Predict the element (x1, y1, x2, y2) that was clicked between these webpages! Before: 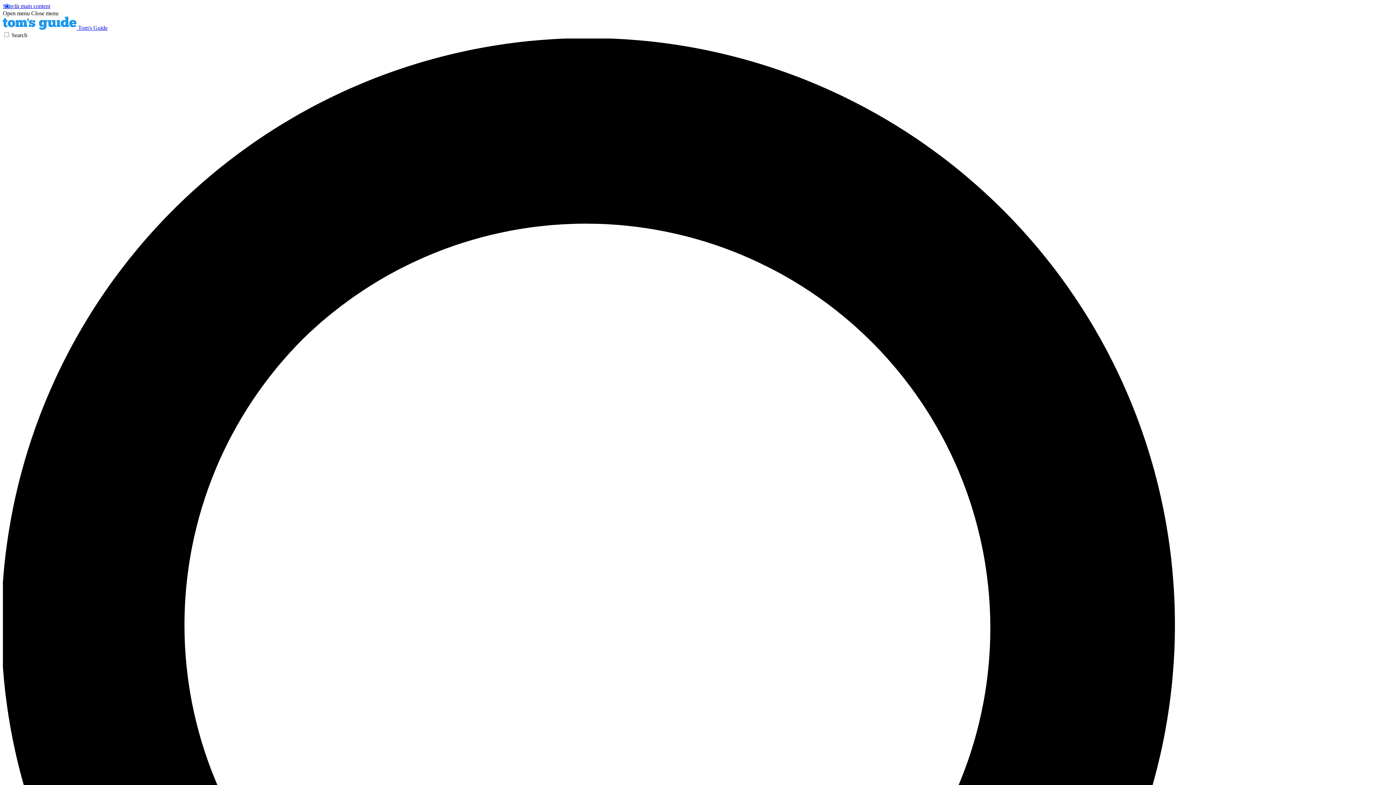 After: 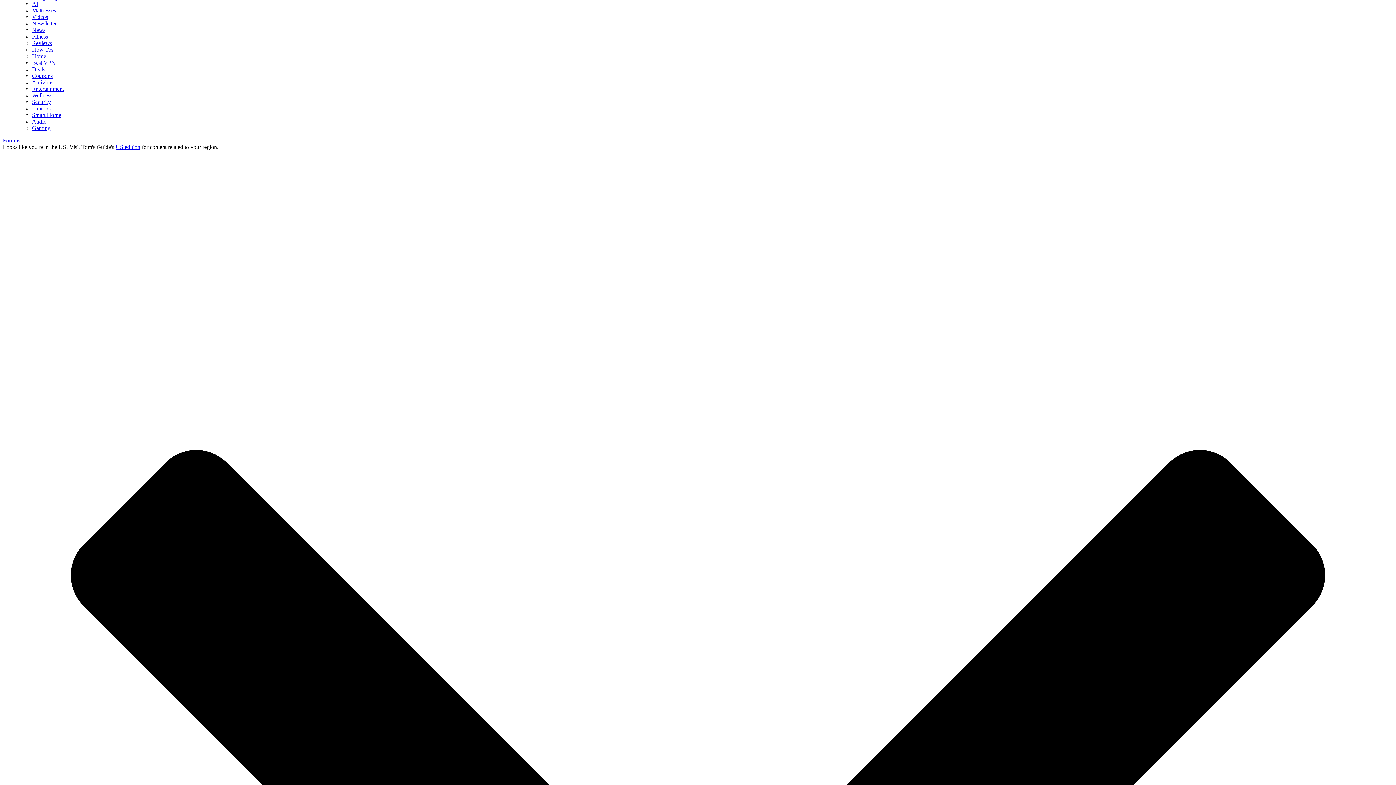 Action: label: Skip to main content bbox: (2, 2, 50, 9)